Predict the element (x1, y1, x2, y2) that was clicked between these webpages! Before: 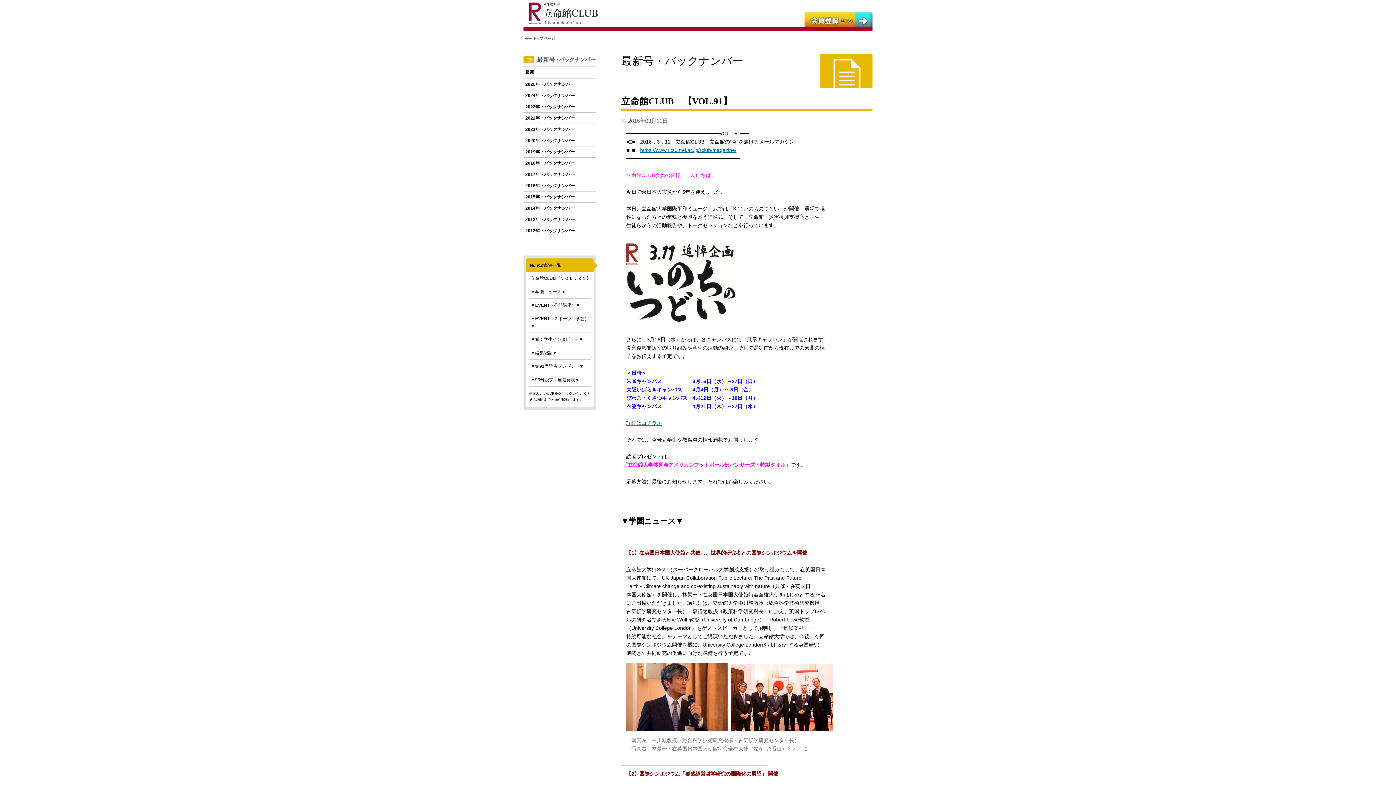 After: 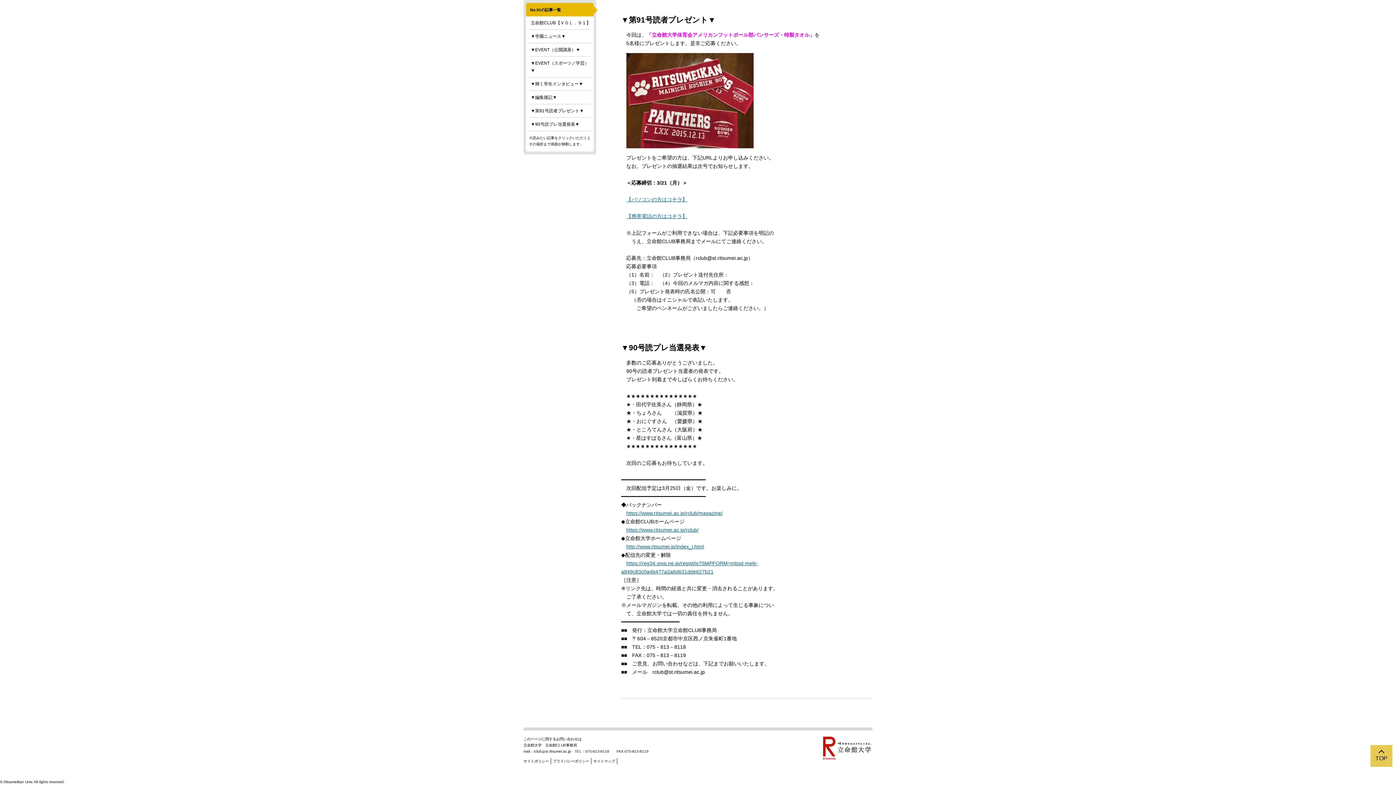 Action: label: ▼90号読プレ当選発表▼ bbox: (529, 375, 590, 384)